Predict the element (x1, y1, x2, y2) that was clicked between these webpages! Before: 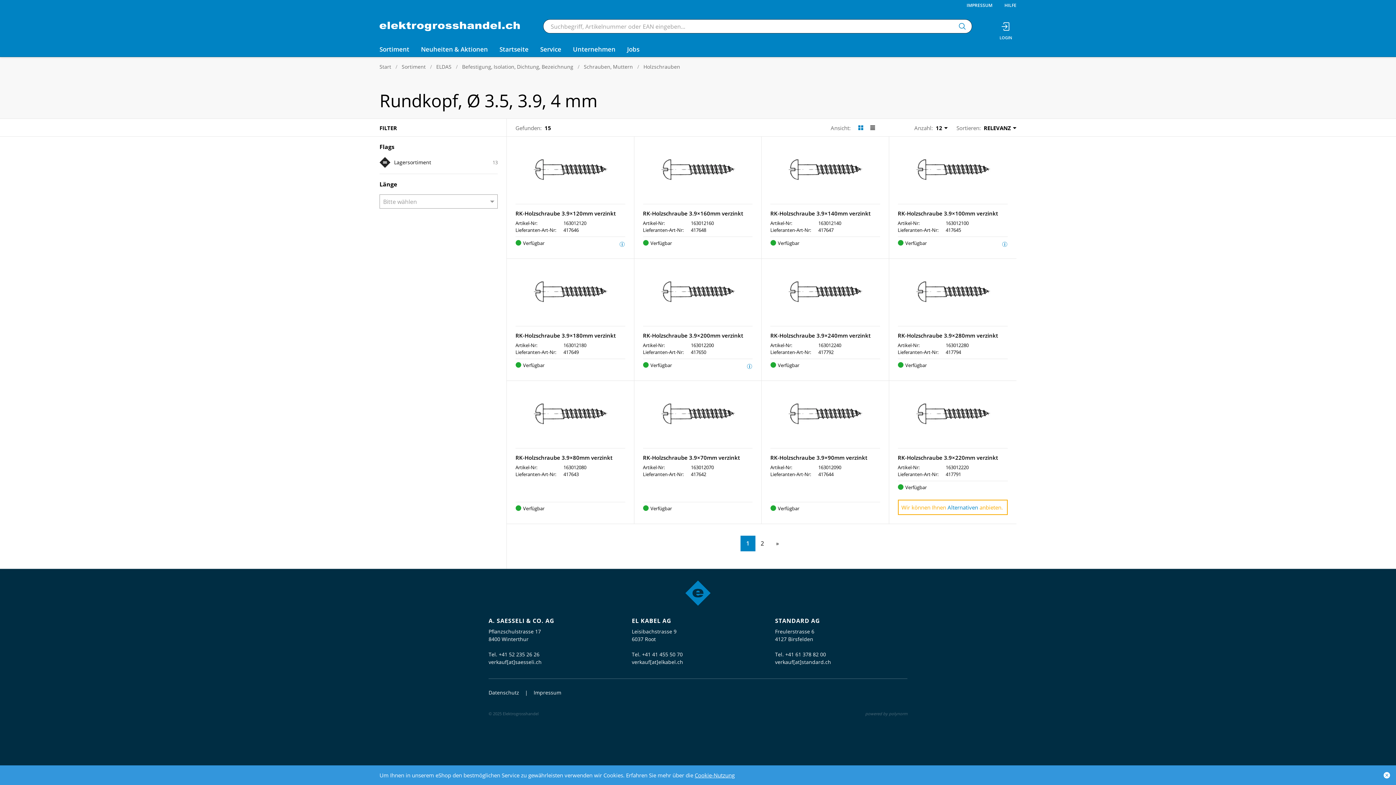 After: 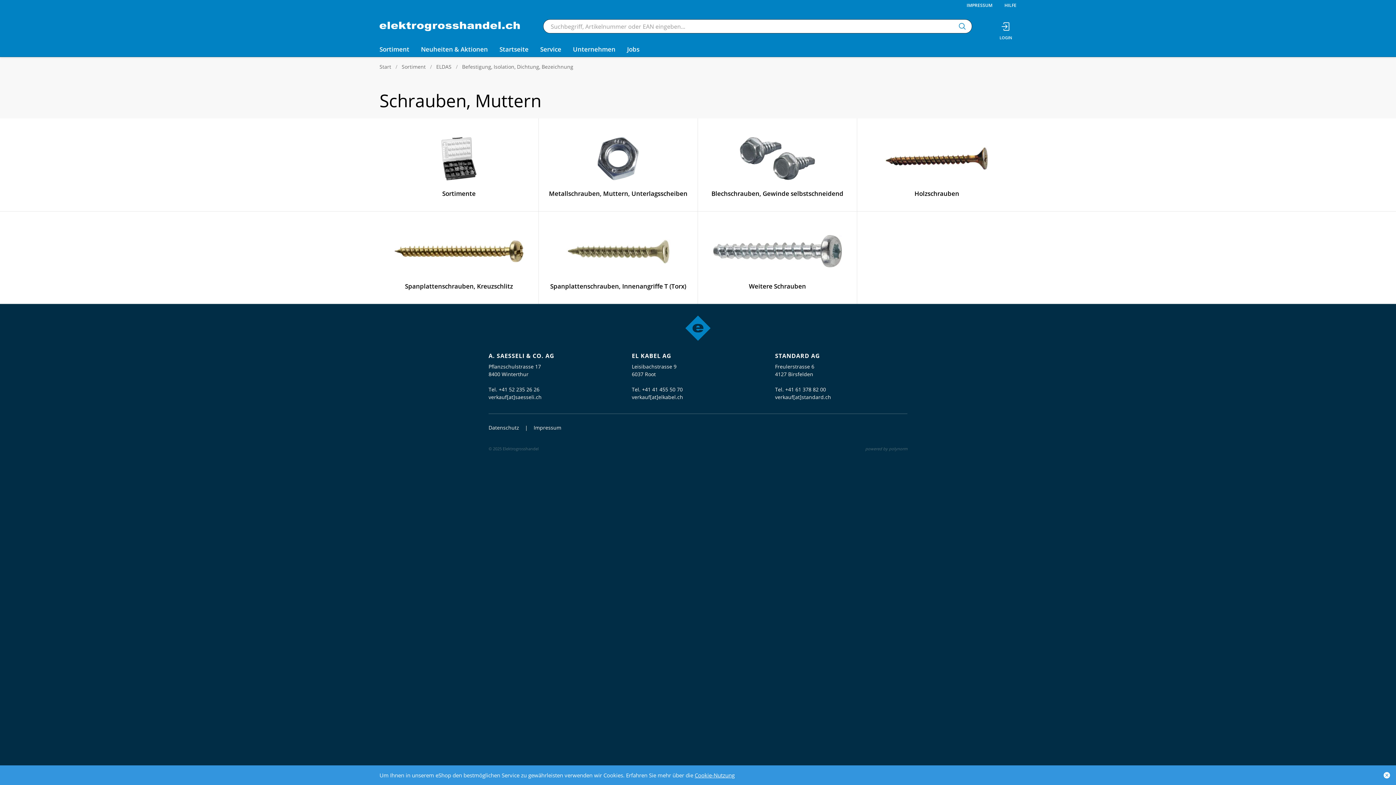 Action: bbox: (584, 63, 633, 70) label: Schrauben, Muttern